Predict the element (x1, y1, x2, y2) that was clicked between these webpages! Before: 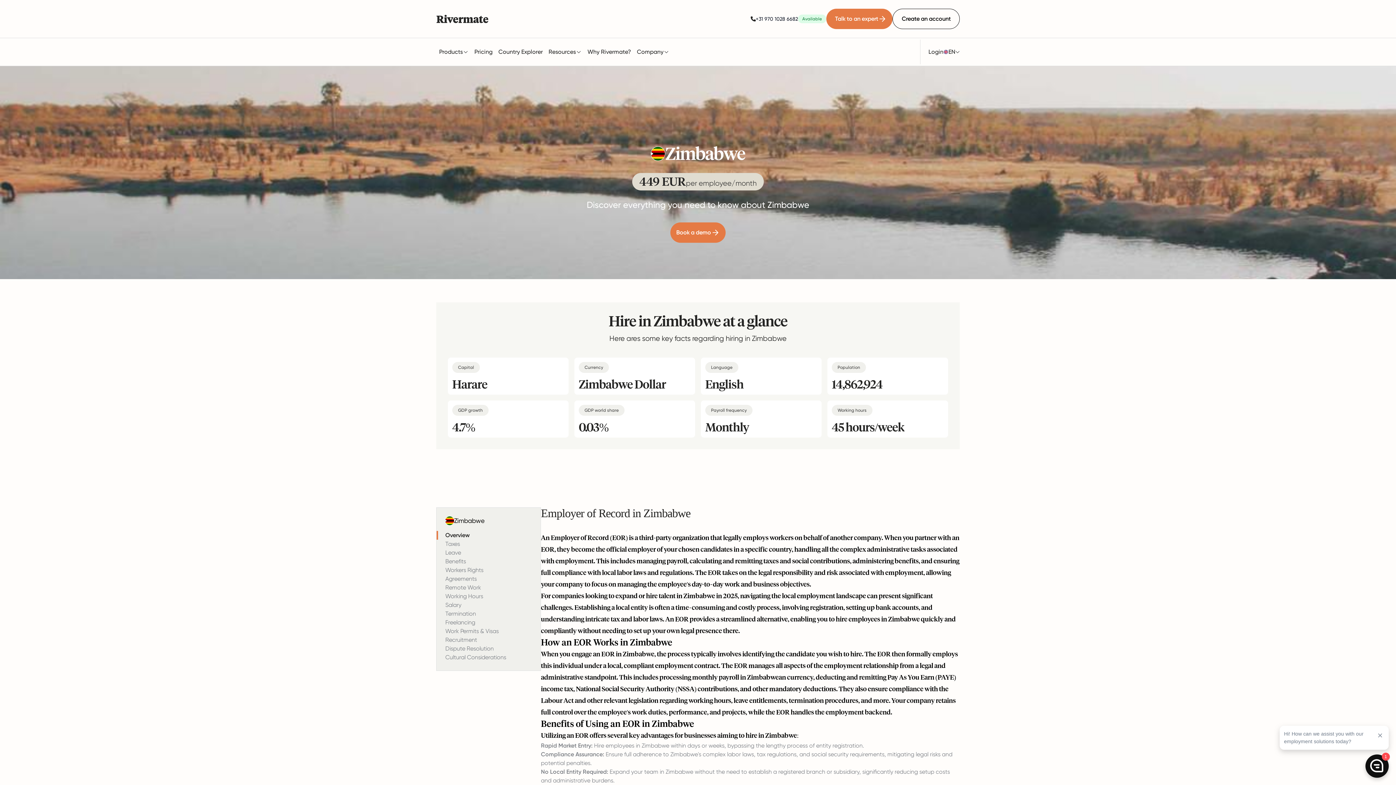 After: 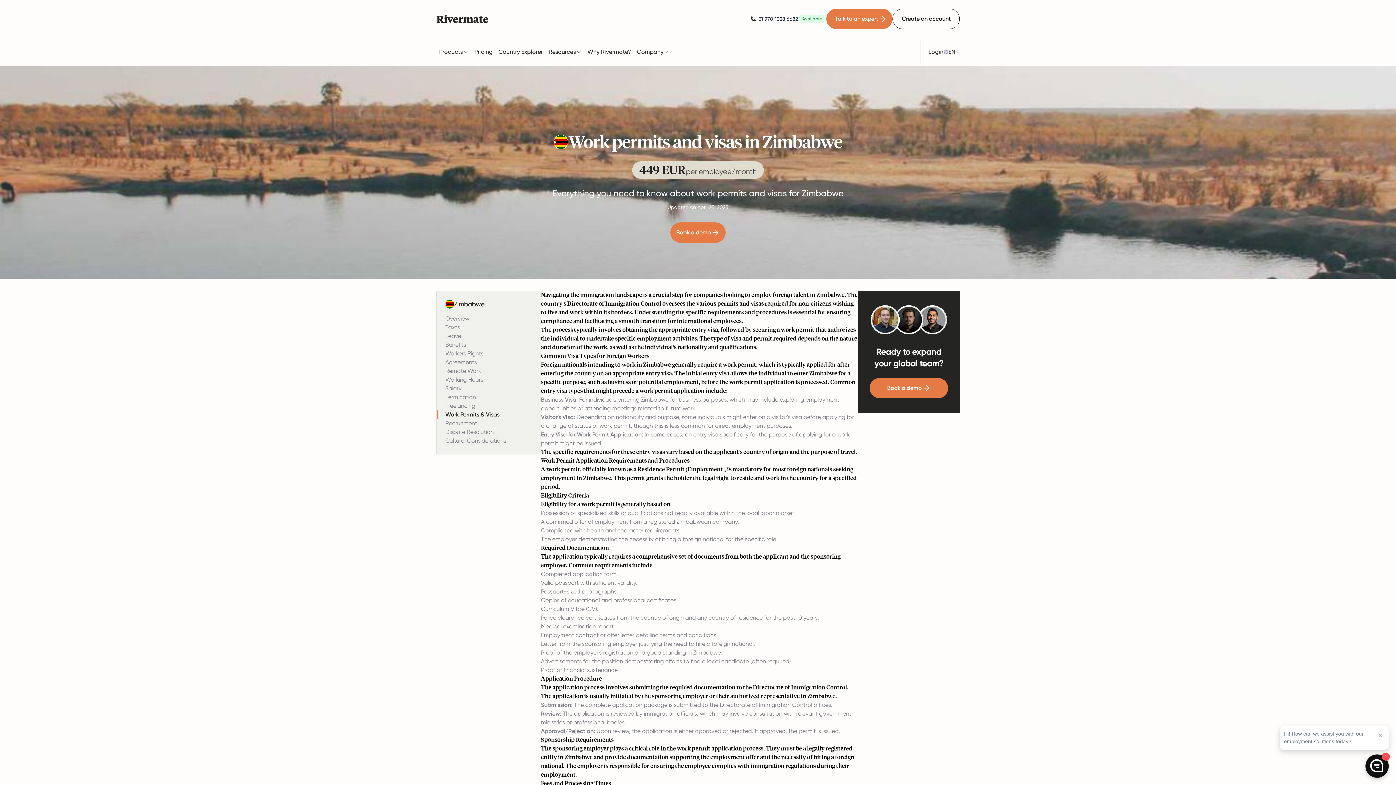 Action: label: Work Permits & Visas bbox: (445, 627, 532, 636)